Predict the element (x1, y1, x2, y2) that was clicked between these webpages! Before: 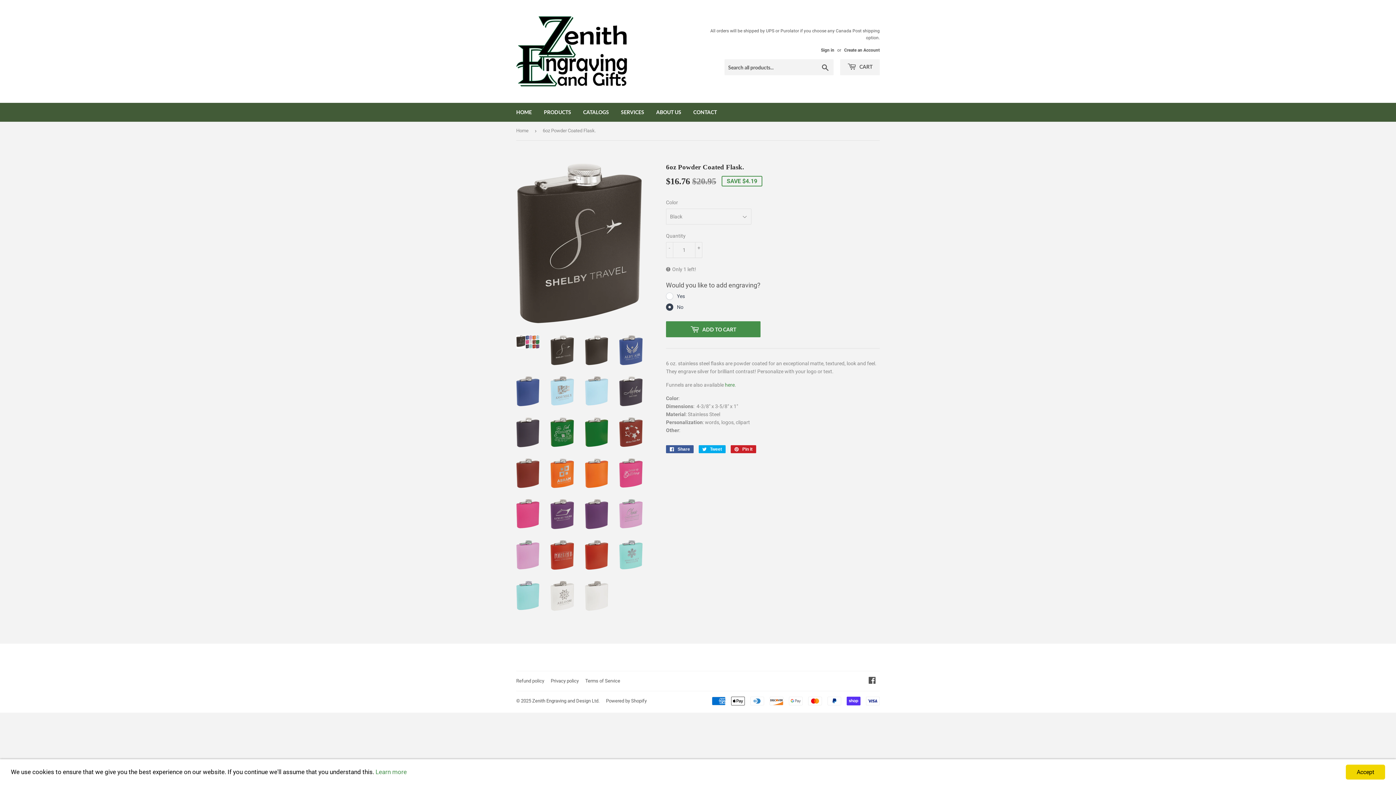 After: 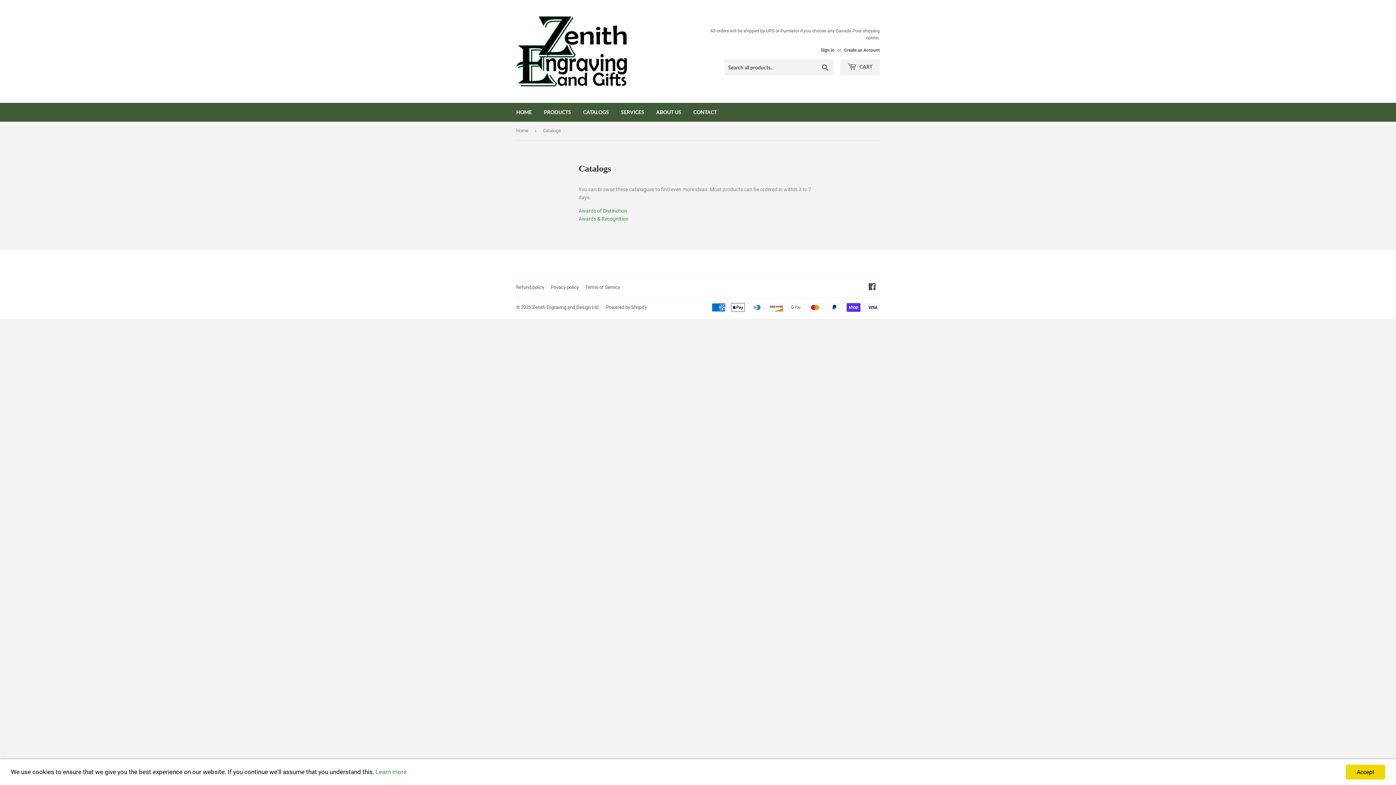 Action: bbox: (577, 102, 614, 121) label: CATALOGS